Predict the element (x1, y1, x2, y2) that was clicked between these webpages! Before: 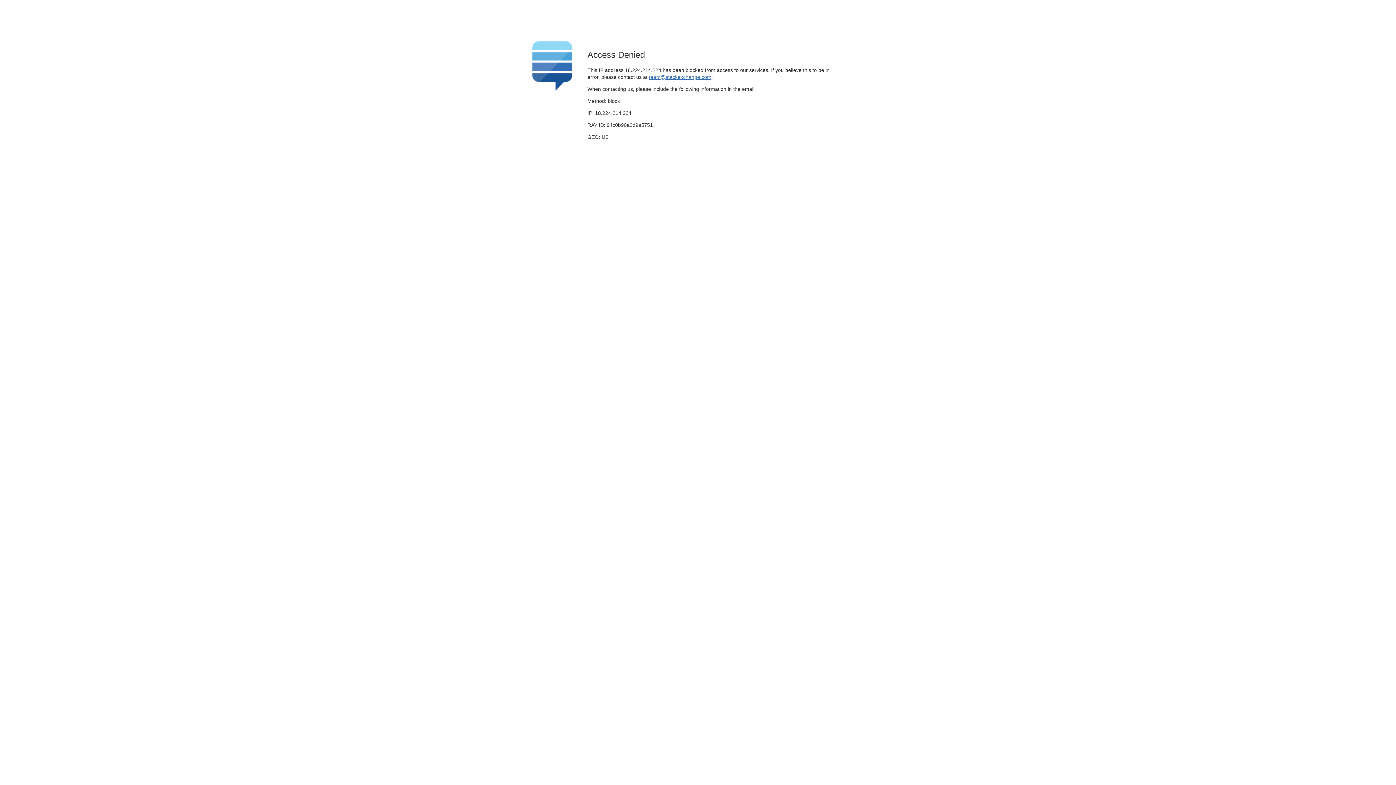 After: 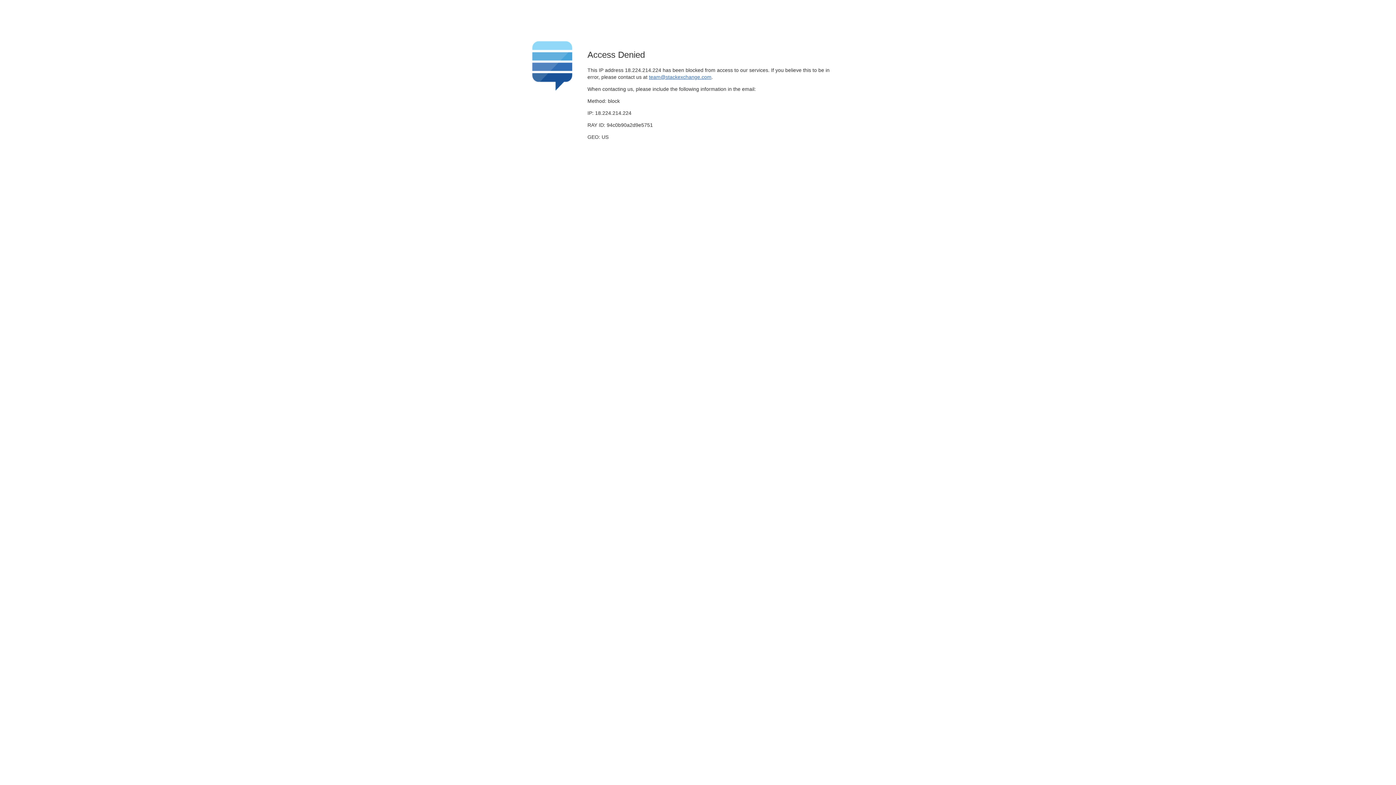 Action: label: team@stackexchange.com bbox: (649, 74, 711, 79)